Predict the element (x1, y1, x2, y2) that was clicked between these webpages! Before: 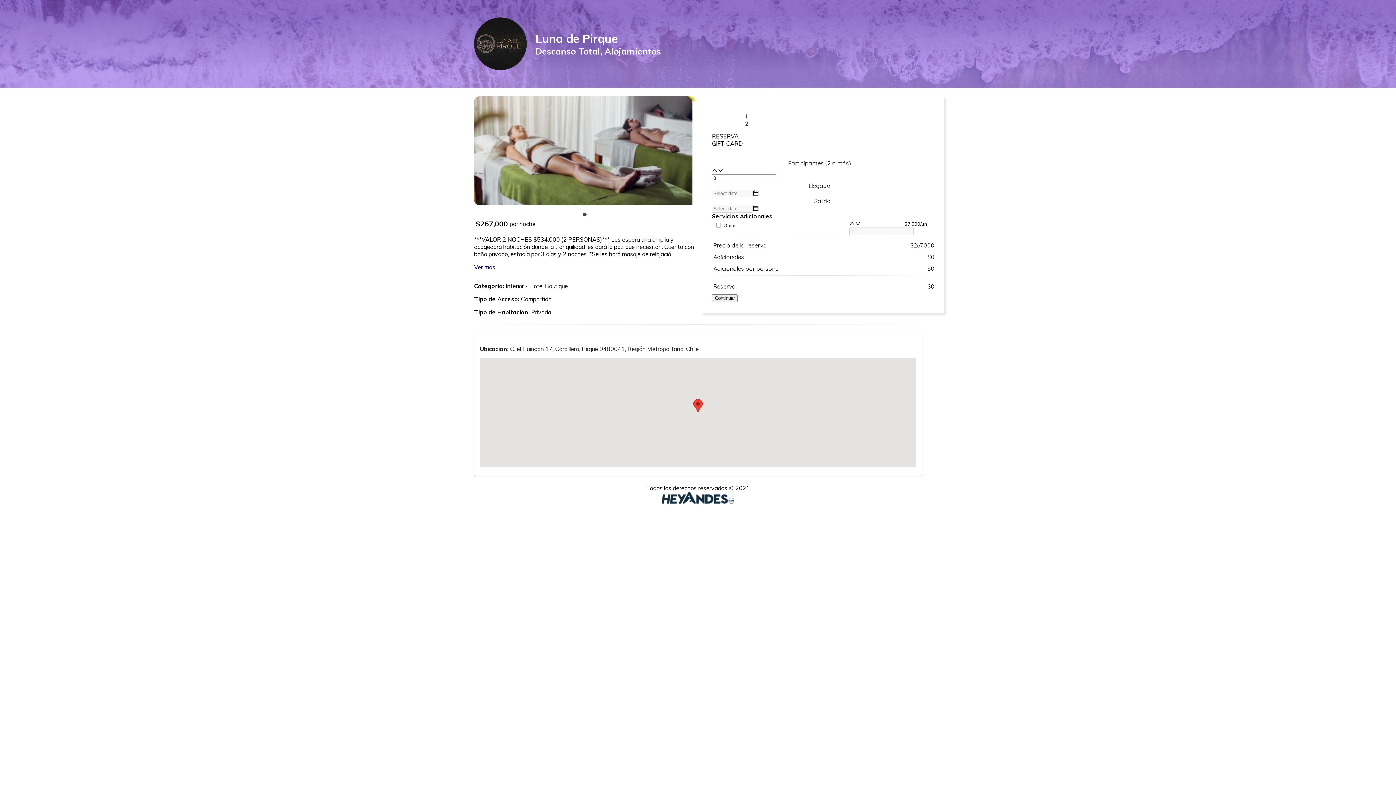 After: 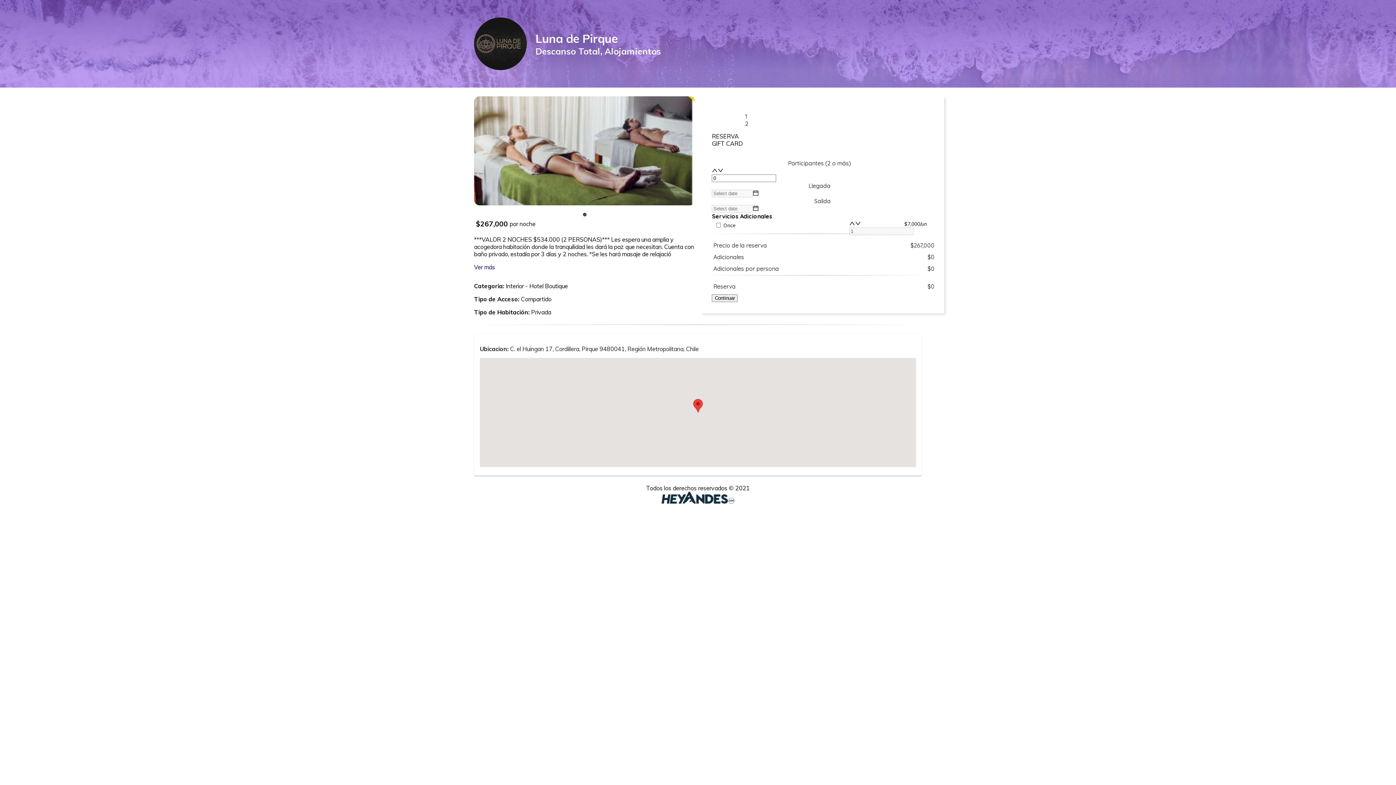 Action: bbox: (849, 213, 855, 221) label: Increase Value